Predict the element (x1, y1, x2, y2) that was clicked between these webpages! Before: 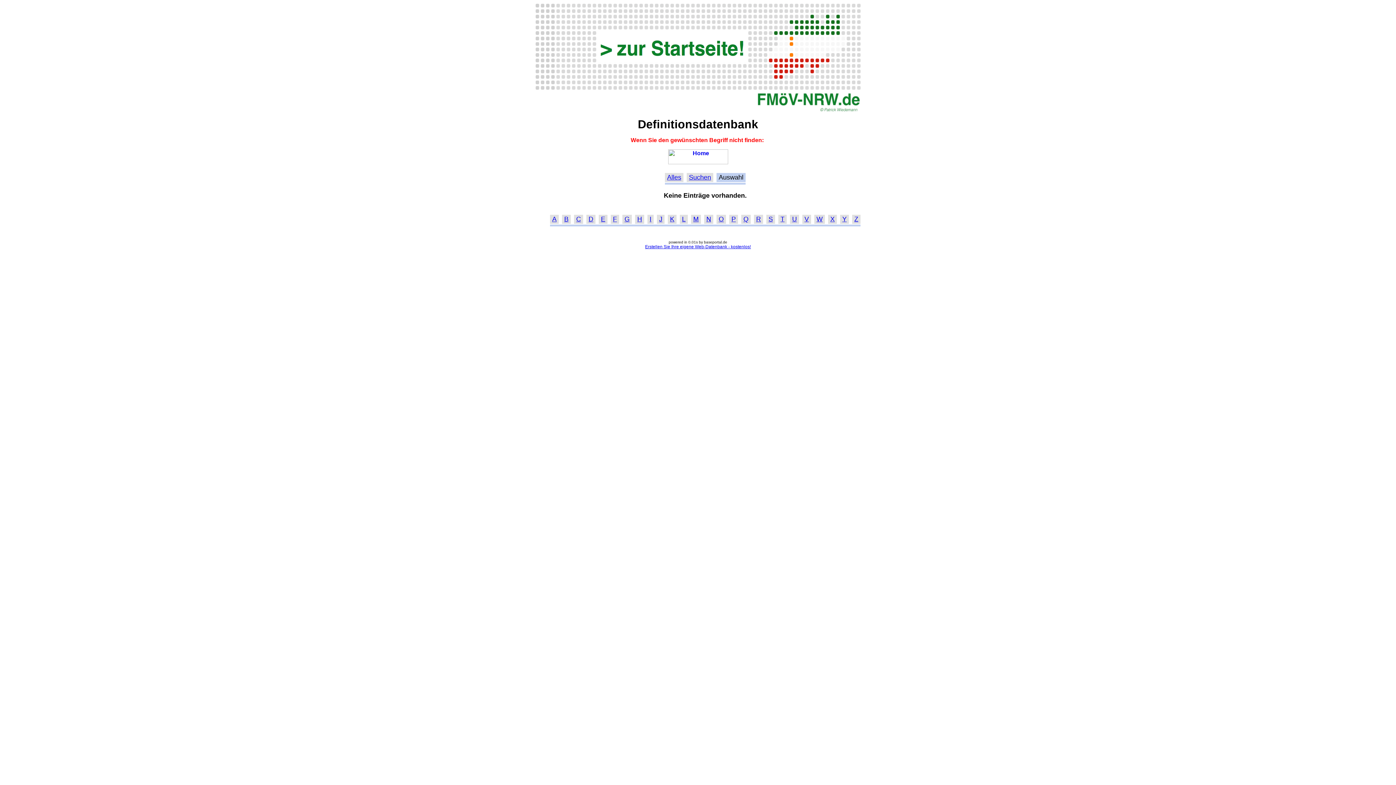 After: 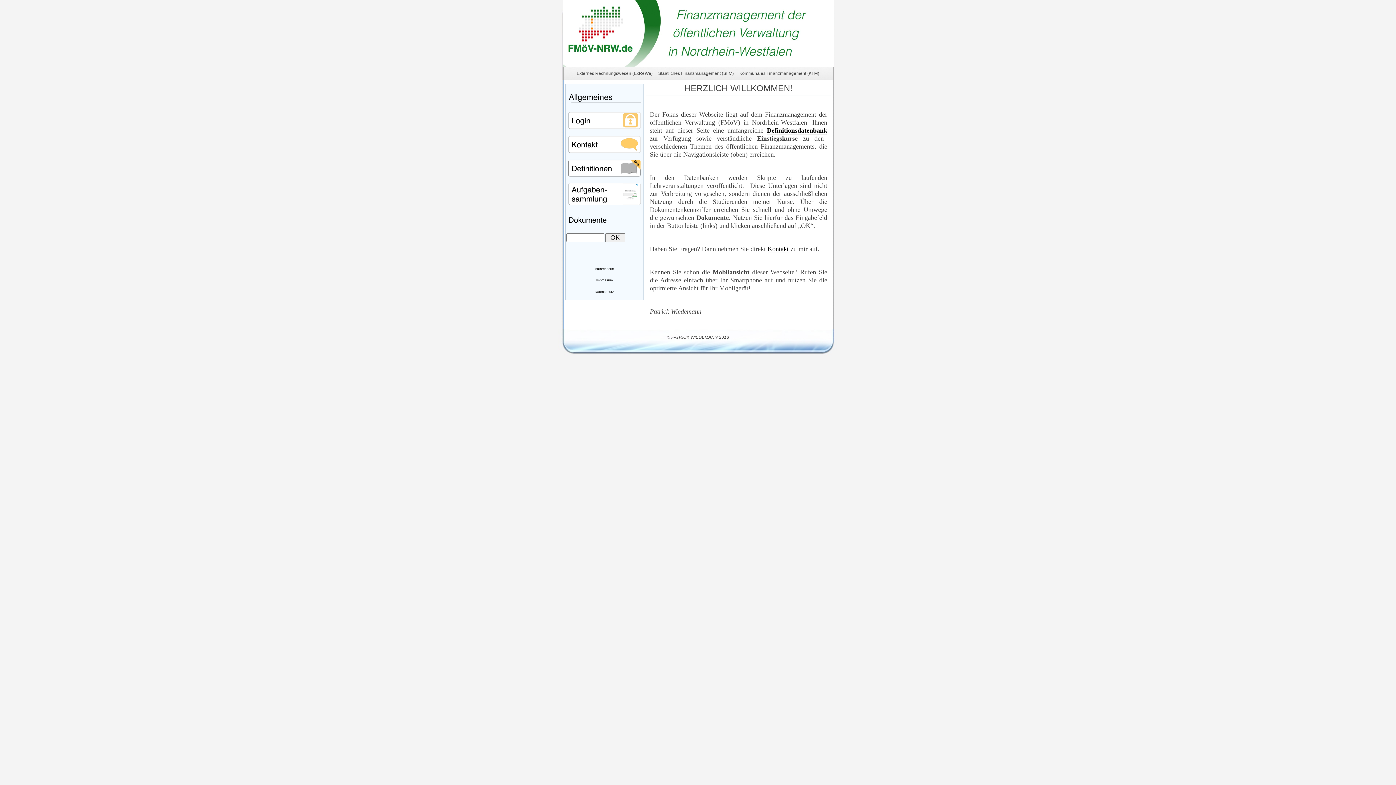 Action: bbox: (534, 106, 861, 113)